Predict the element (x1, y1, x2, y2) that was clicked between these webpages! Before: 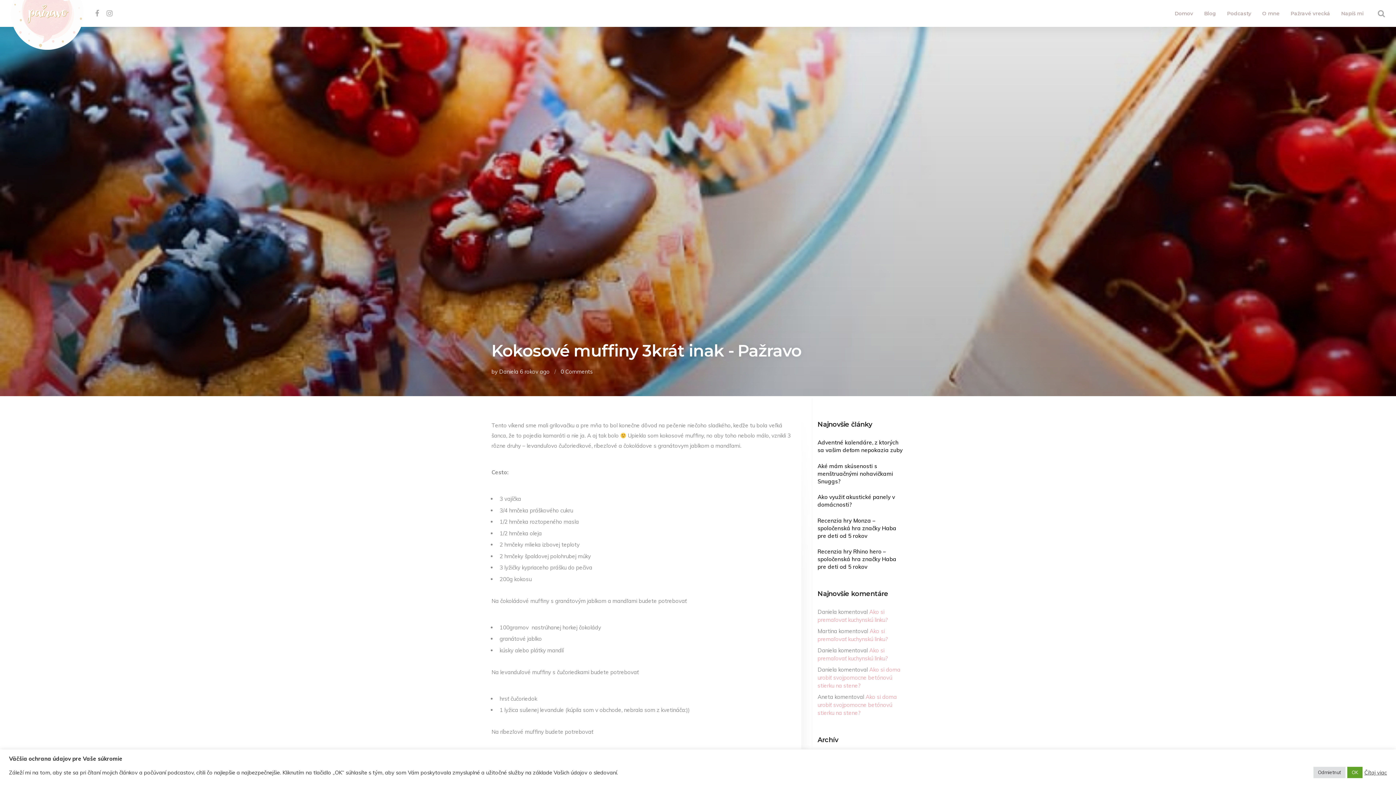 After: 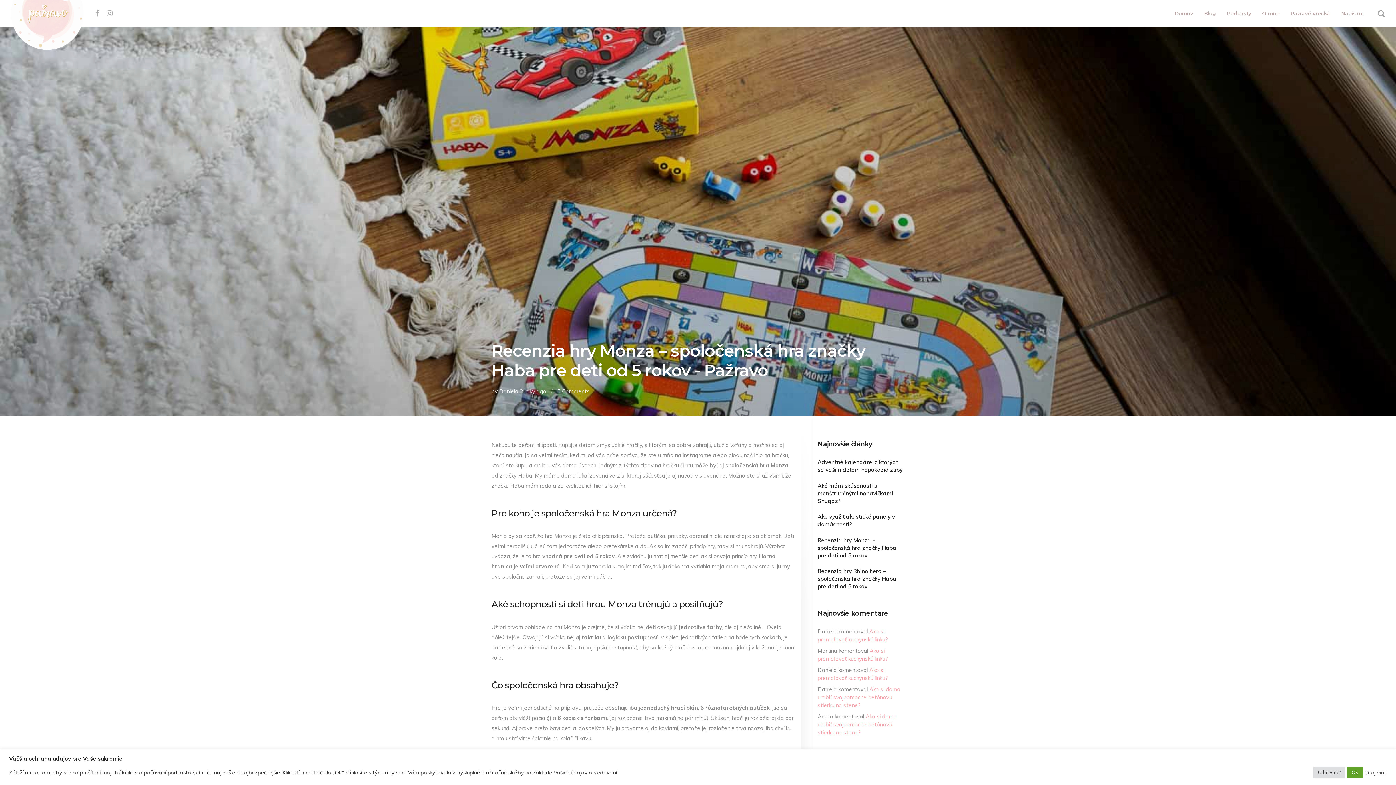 Action: label: Recenzia hry Monza – spoločenská hra značky Haba pre deti od 5 rokov bbox: (817, 516, 904, 539)